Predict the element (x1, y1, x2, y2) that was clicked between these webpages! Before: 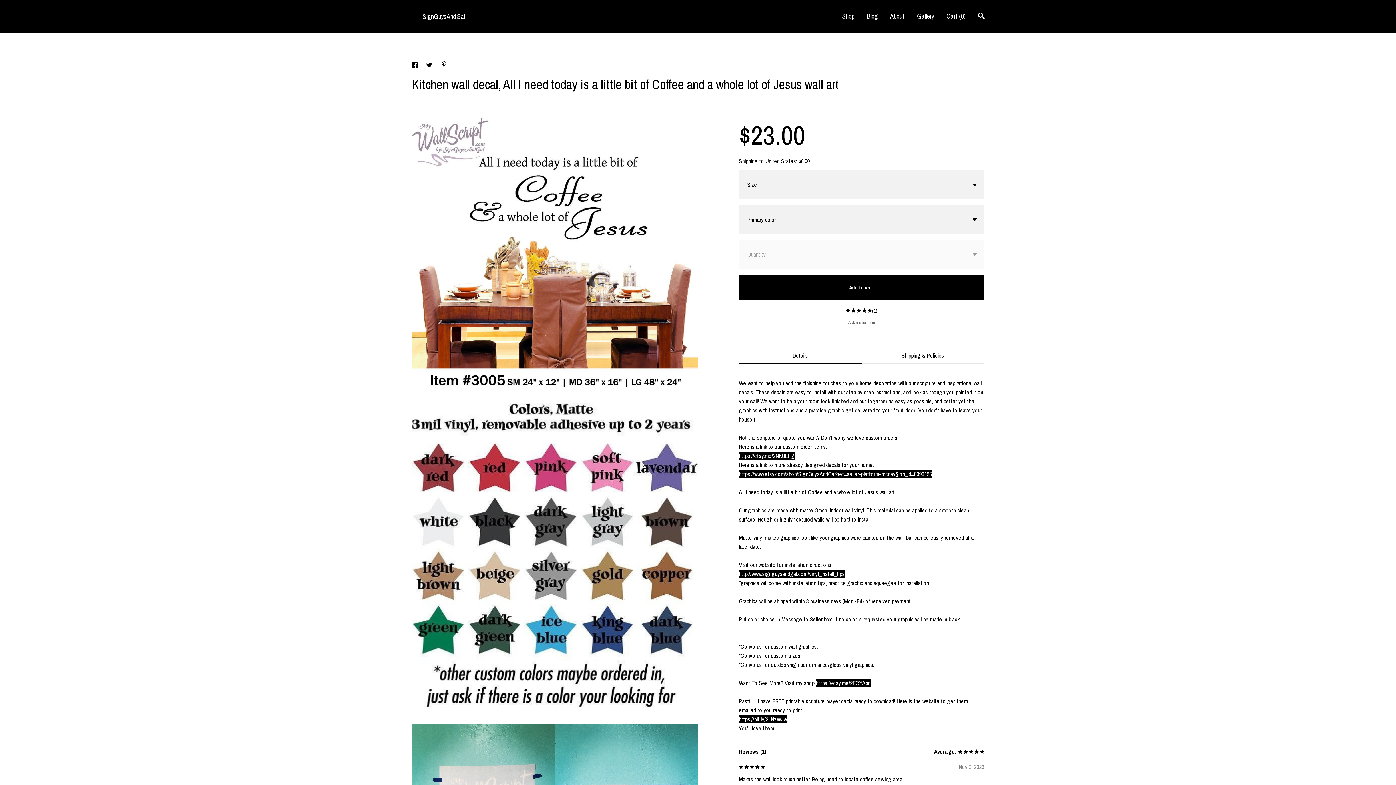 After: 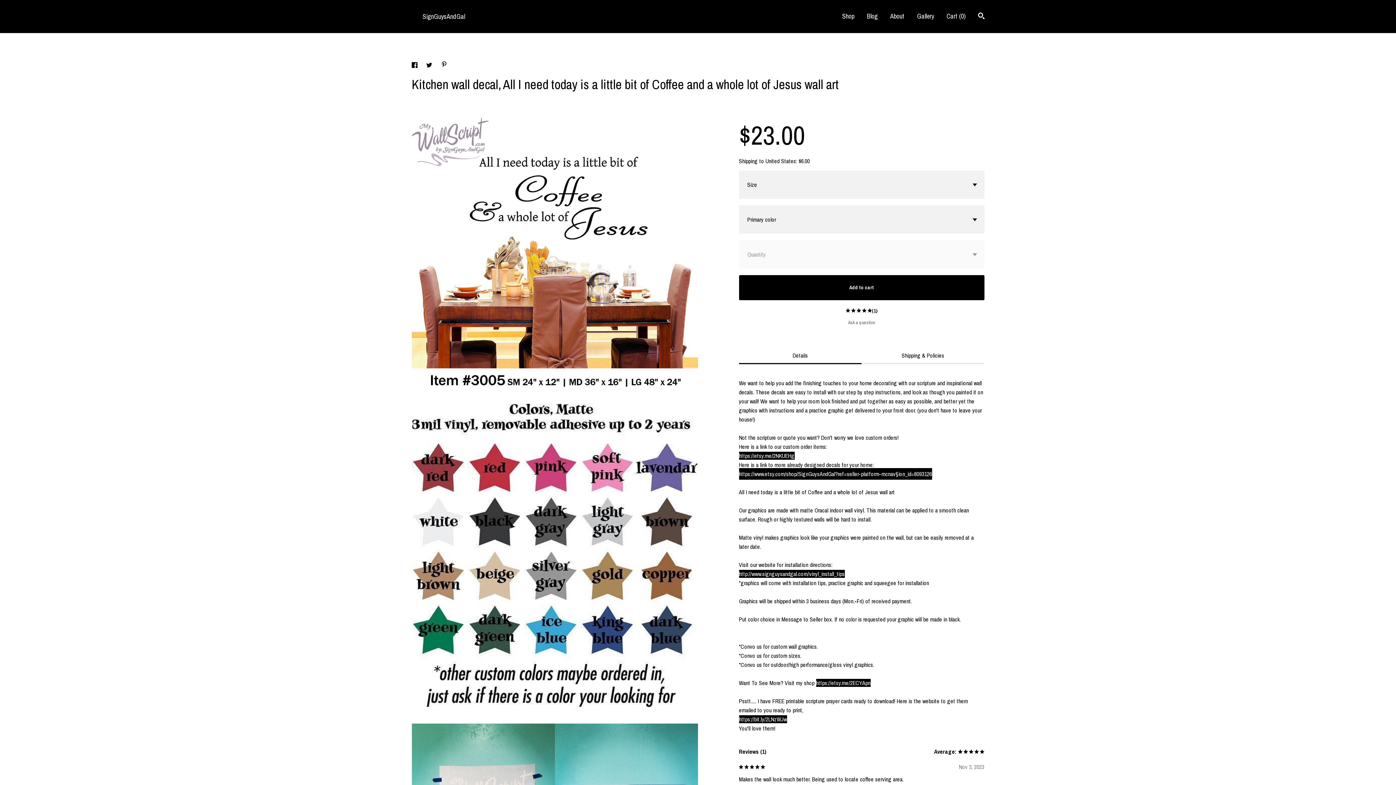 Action: label: https://www.etsy.com/shop/SignGuysAndGal?ref=seller-platform-mcnav§ion_id=8093126 bbox: (739, 470, 932, 478)